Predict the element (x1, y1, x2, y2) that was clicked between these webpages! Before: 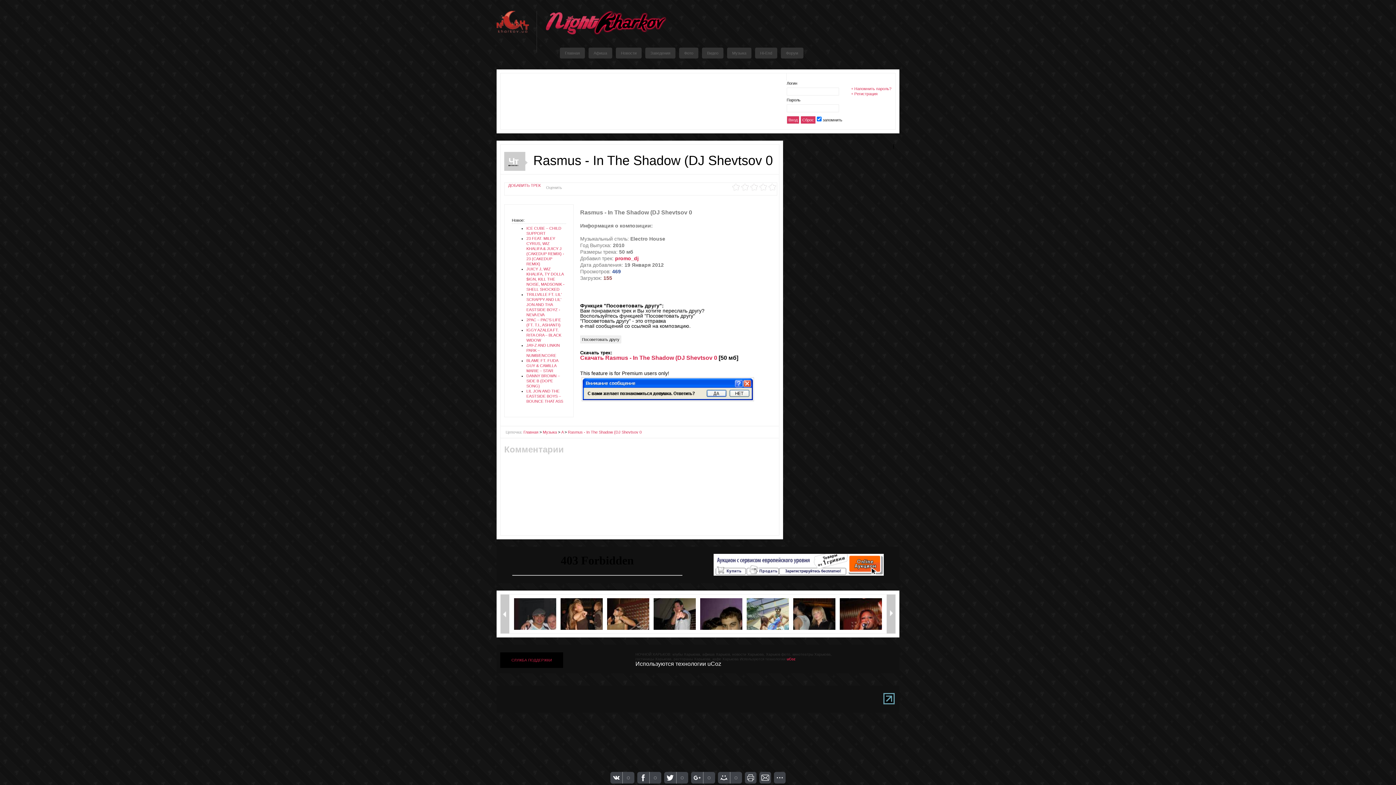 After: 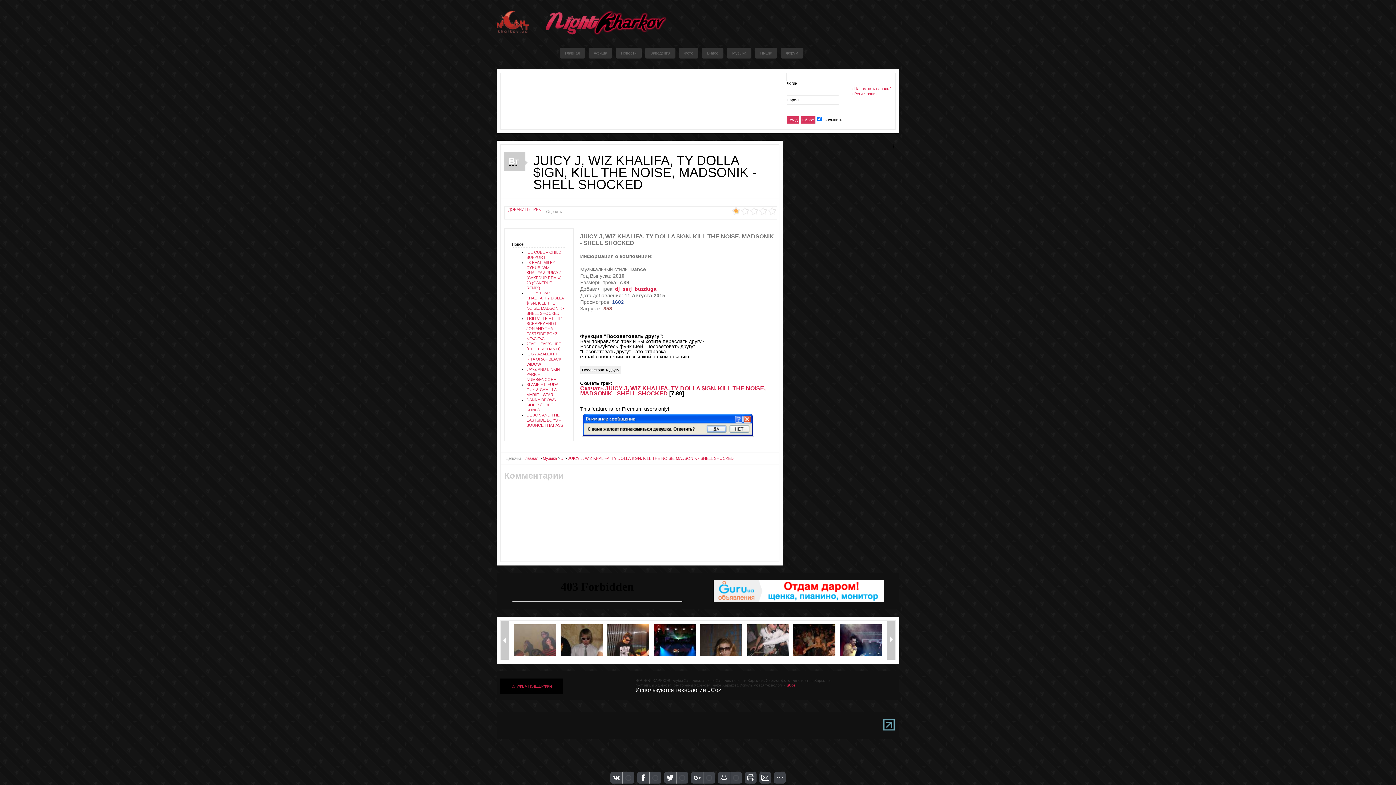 Action: bbox: (526, 266, 564, 291) label: JUICY J, WIZ KHALIFA, TY DOLLA $IGN, KILL THE NOISE, MADSONIK - SHELL SHOCKED